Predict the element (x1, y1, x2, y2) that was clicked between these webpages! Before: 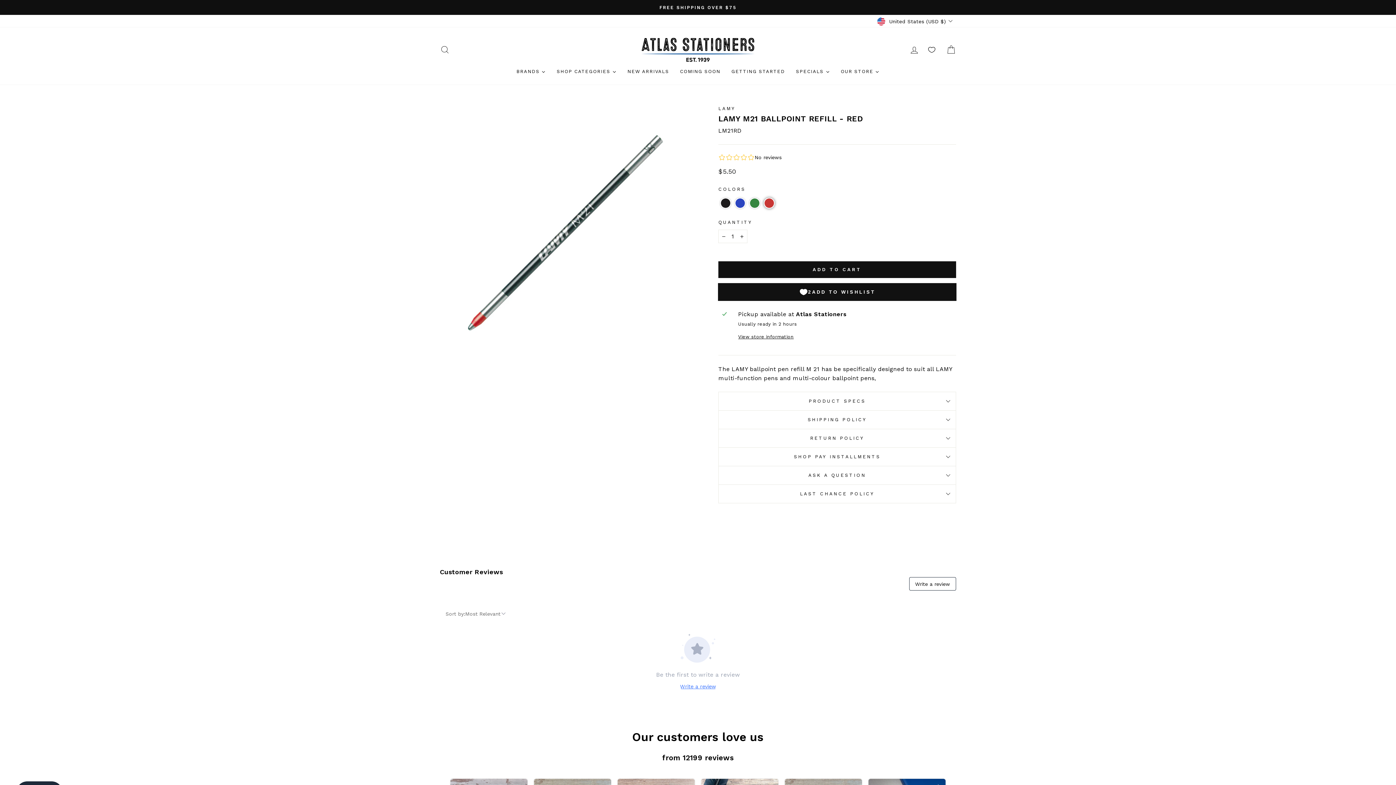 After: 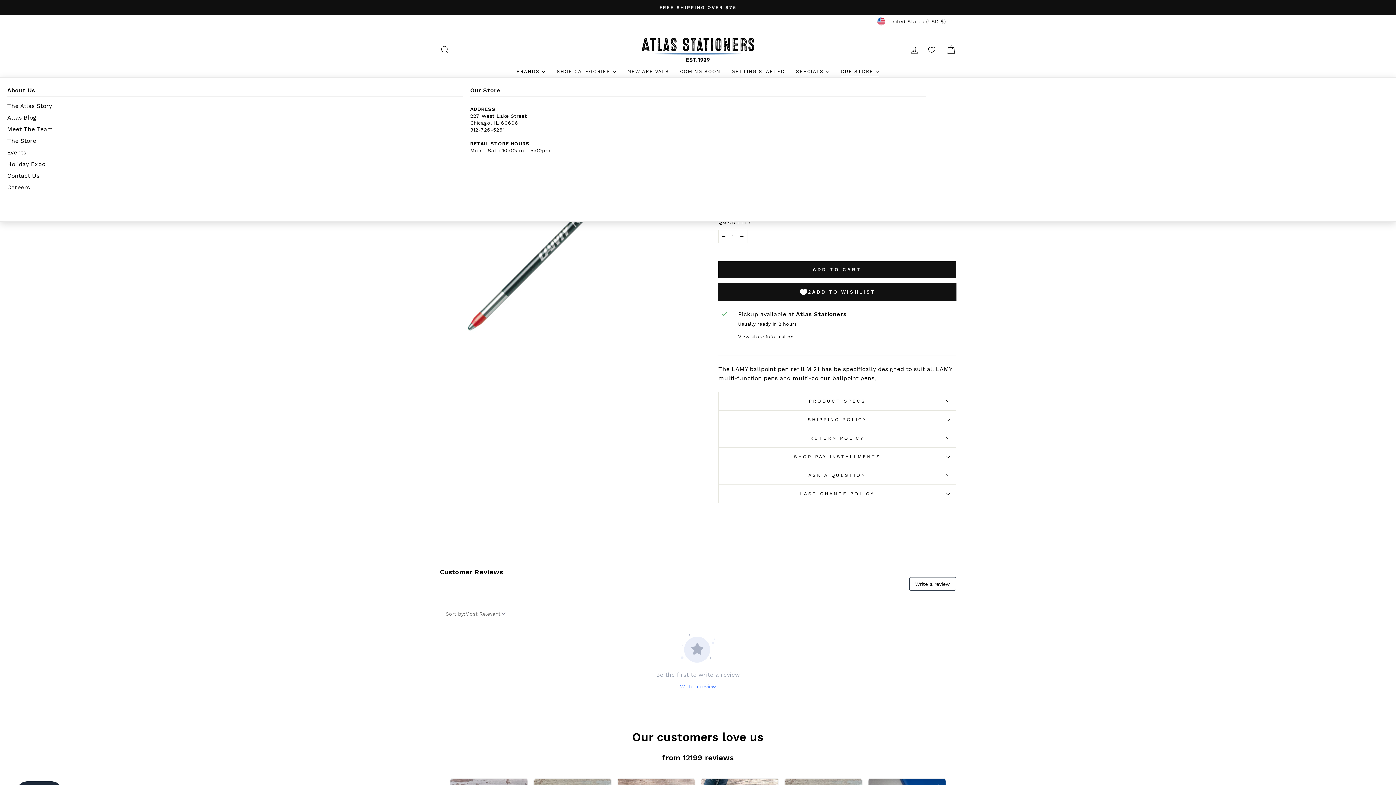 Action: label: OUR STORE bbox: (830, 65, 879, 77)